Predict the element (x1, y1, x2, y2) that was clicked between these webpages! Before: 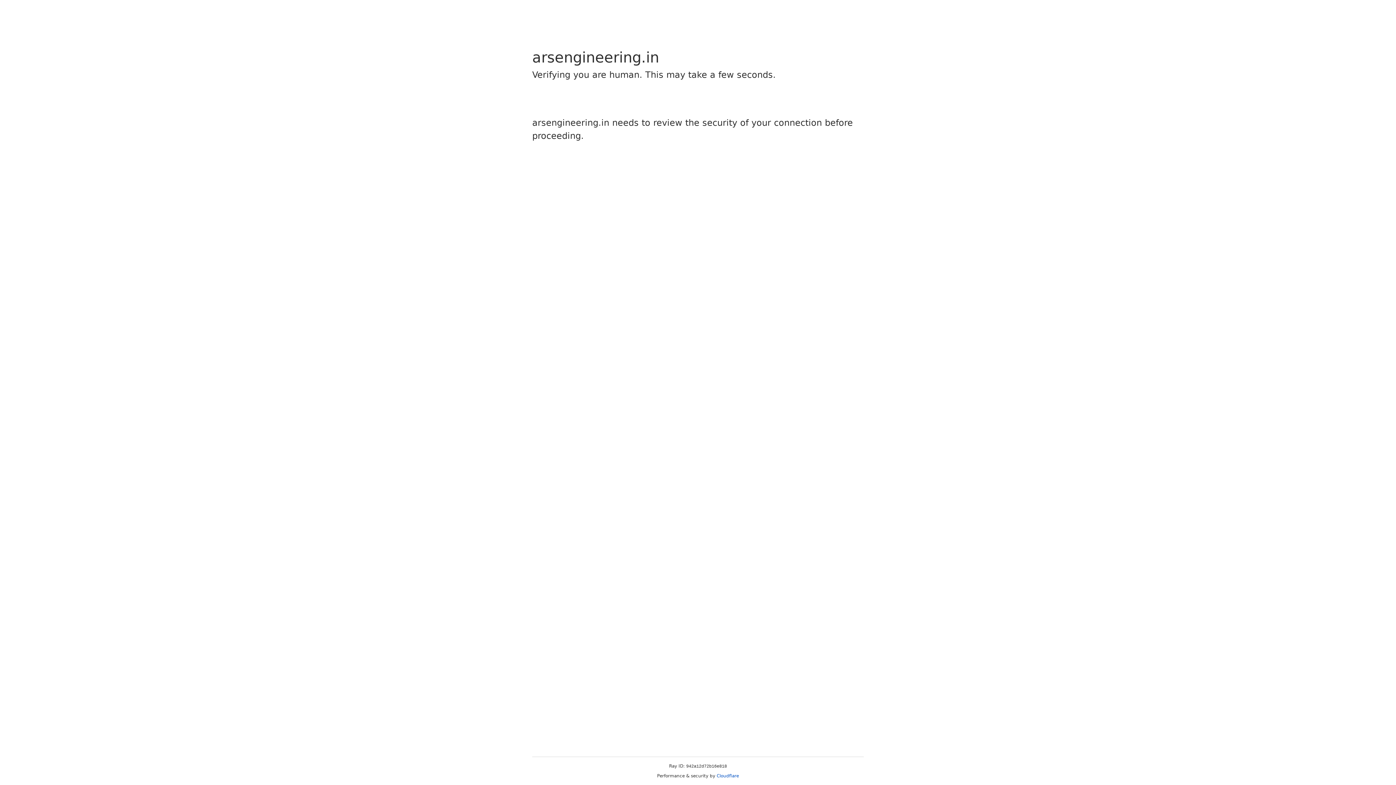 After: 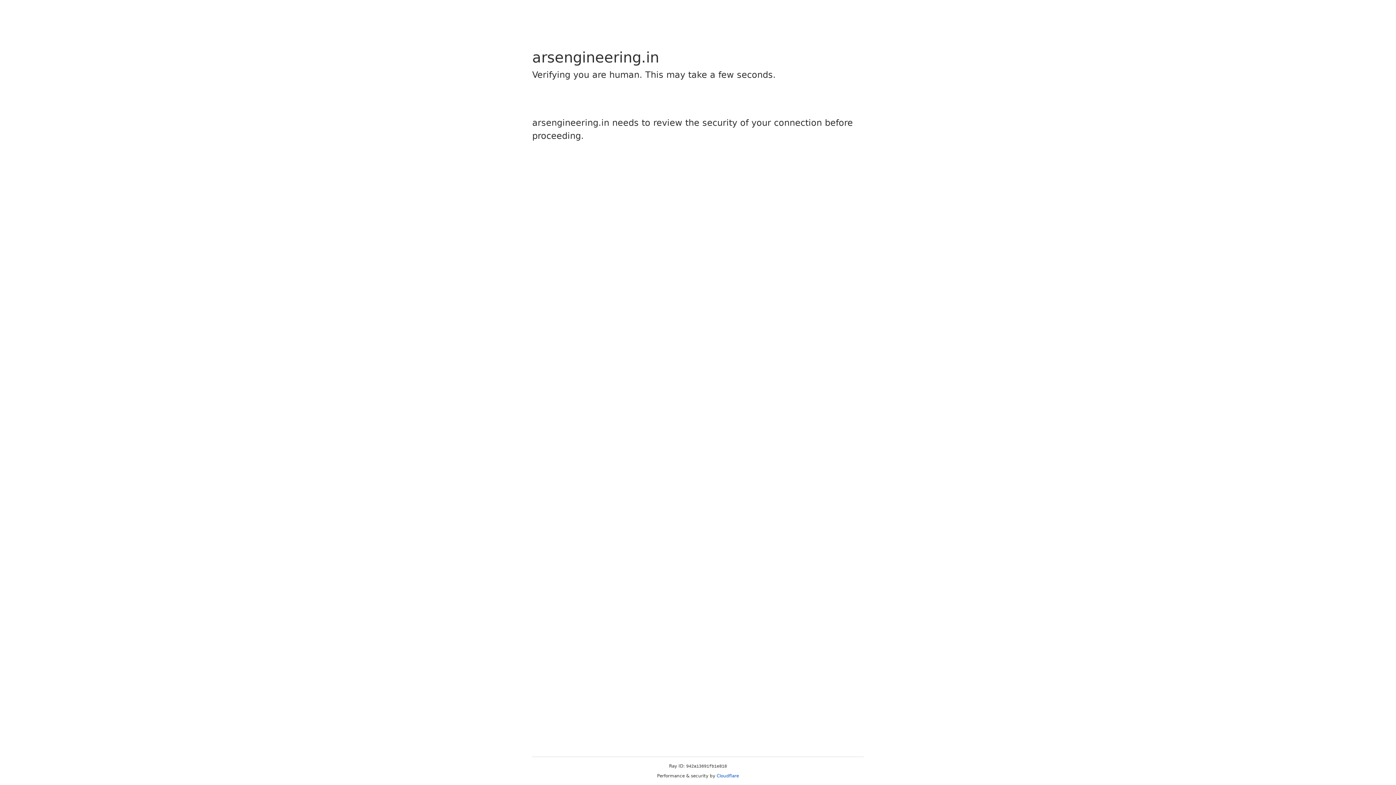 Action: label: Cloudflare bbox: (716, 773, 739, 778)